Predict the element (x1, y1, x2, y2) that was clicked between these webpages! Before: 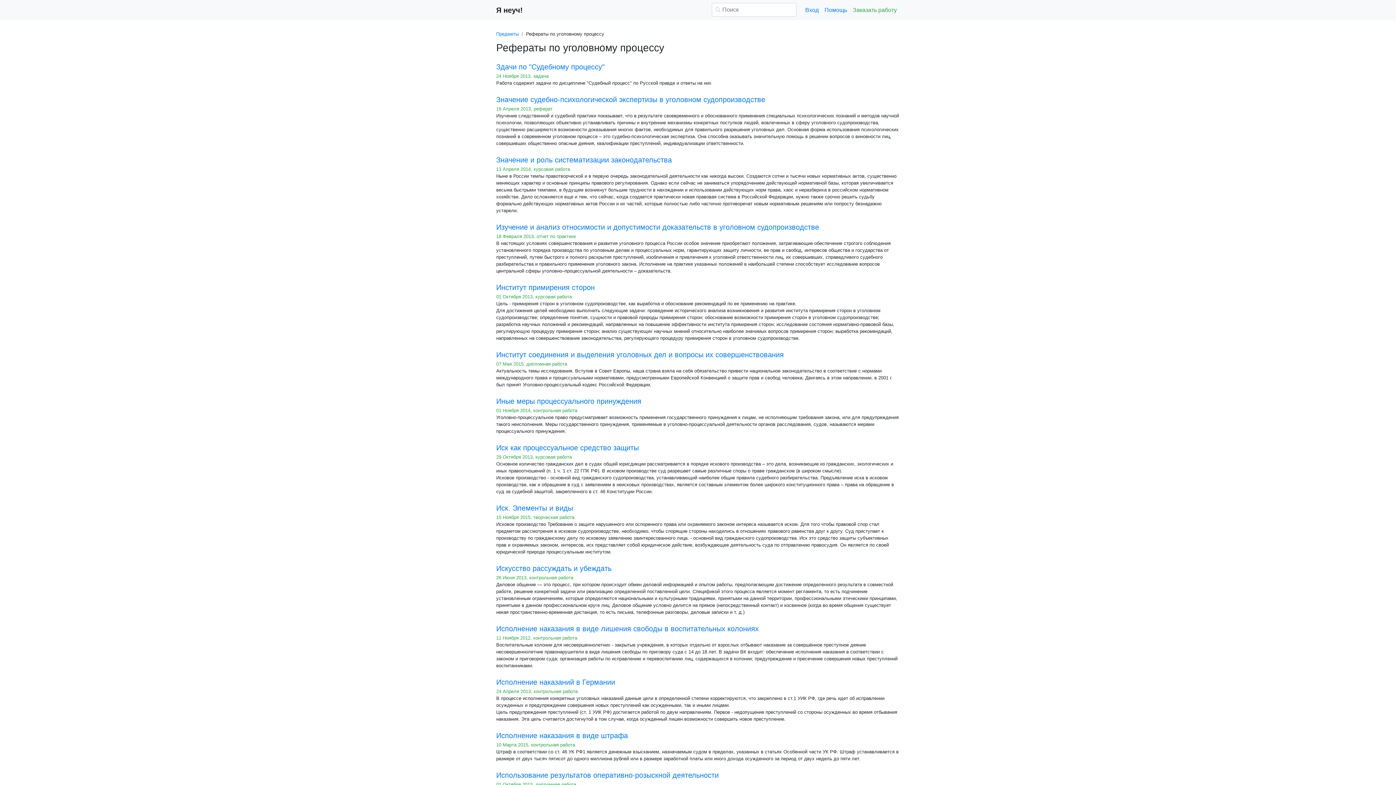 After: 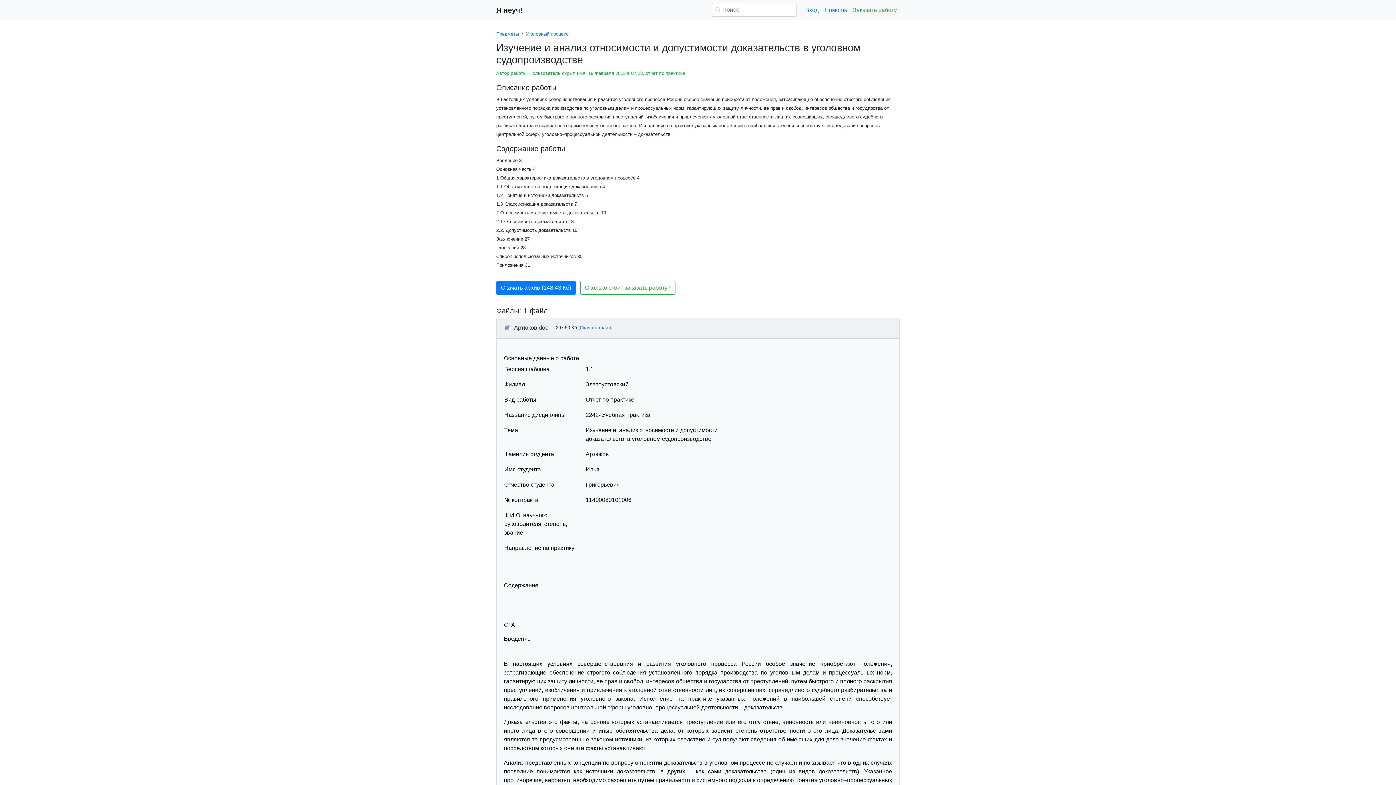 Action: label: Изучение и анализ относимости и допустимости доказательств в уголовном судопроизводстве bbox: (496, 223, 819, 231)